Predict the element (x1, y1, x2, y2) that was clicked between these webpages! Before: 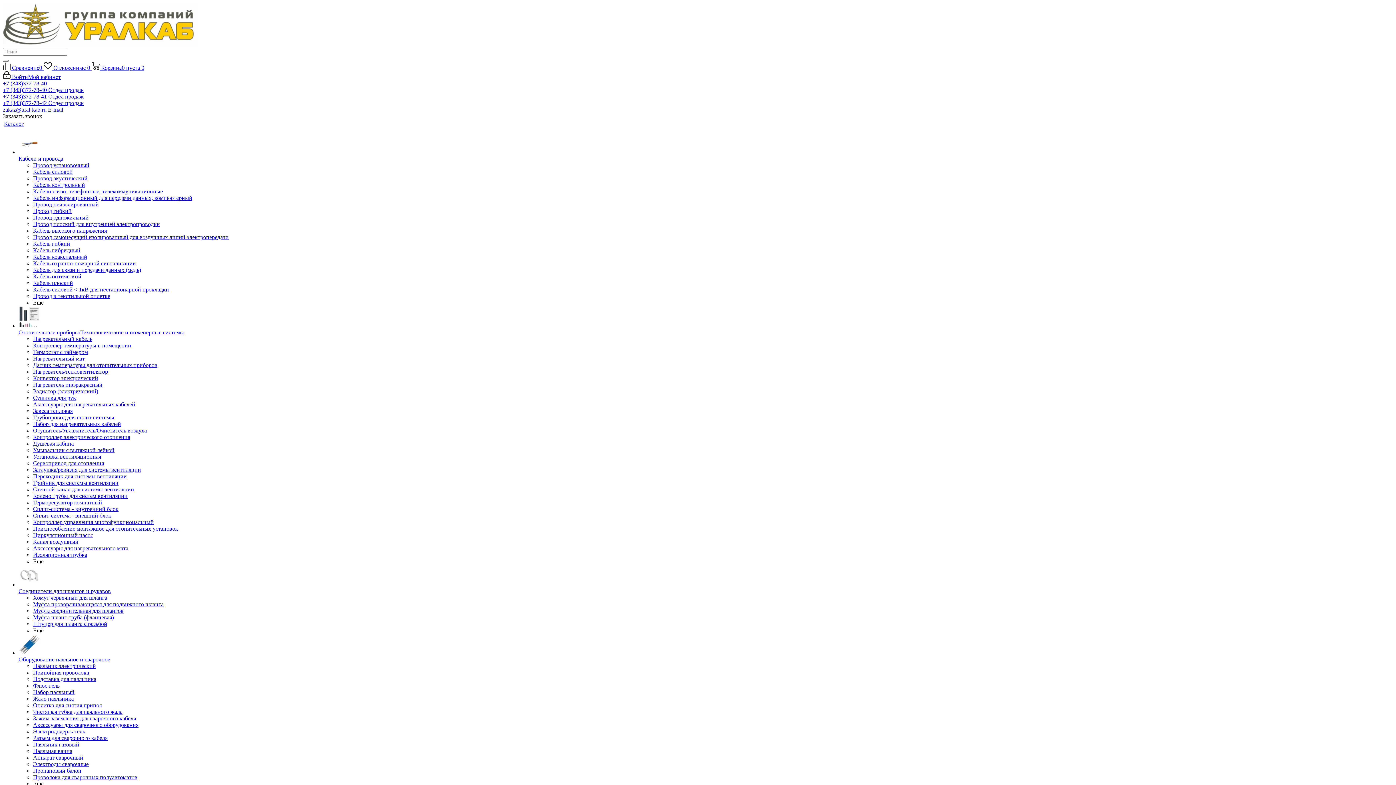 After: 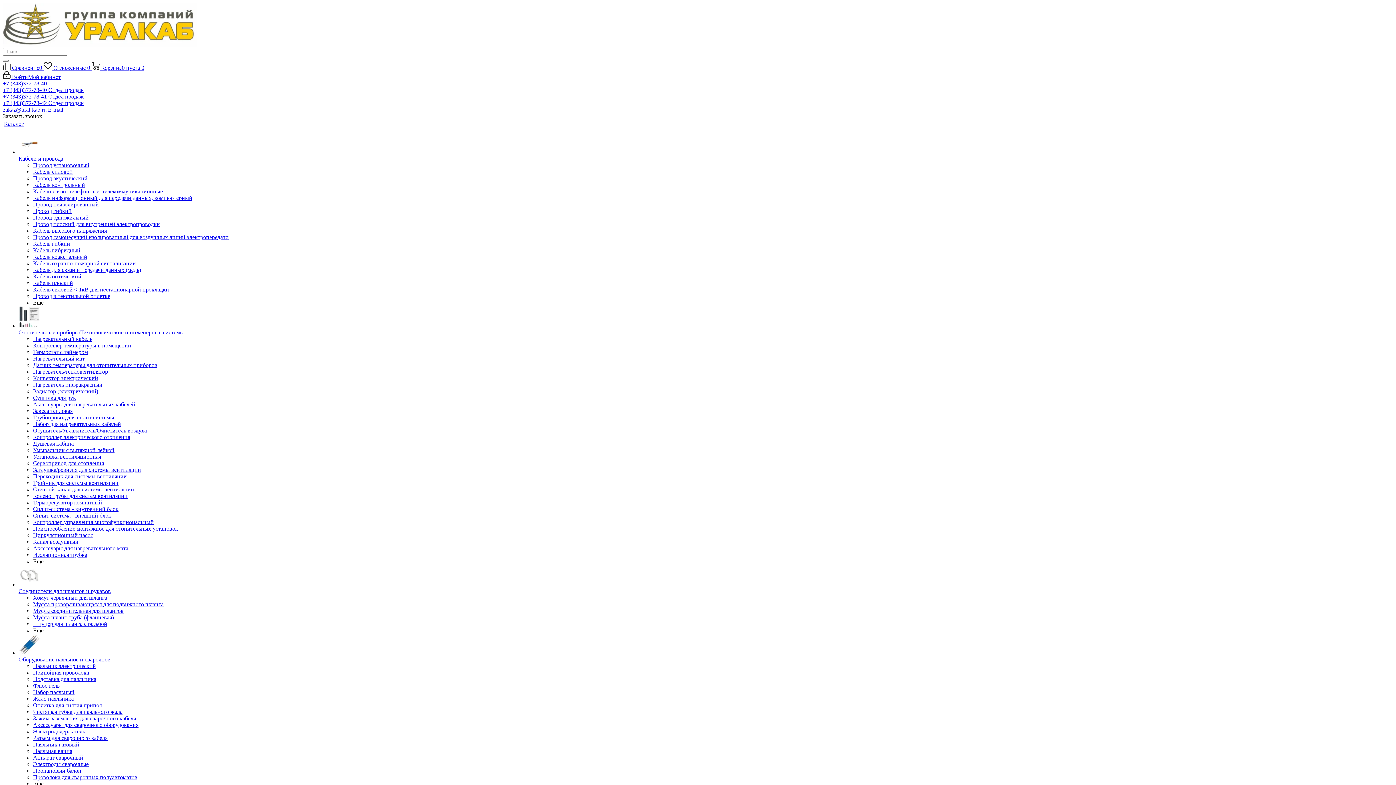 Action: label: Зажим заземления для сварочного кабеля bbox: (33, 715, 136, 721)